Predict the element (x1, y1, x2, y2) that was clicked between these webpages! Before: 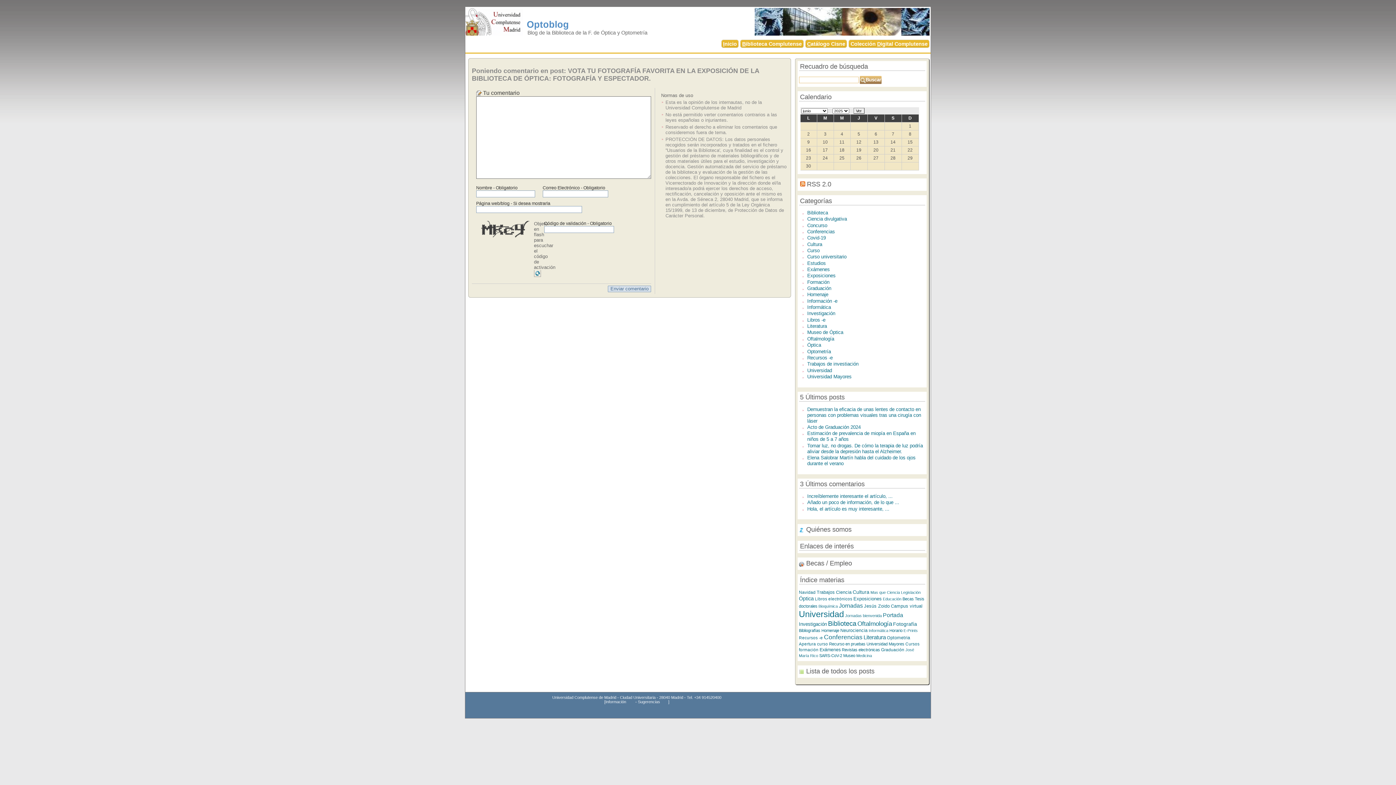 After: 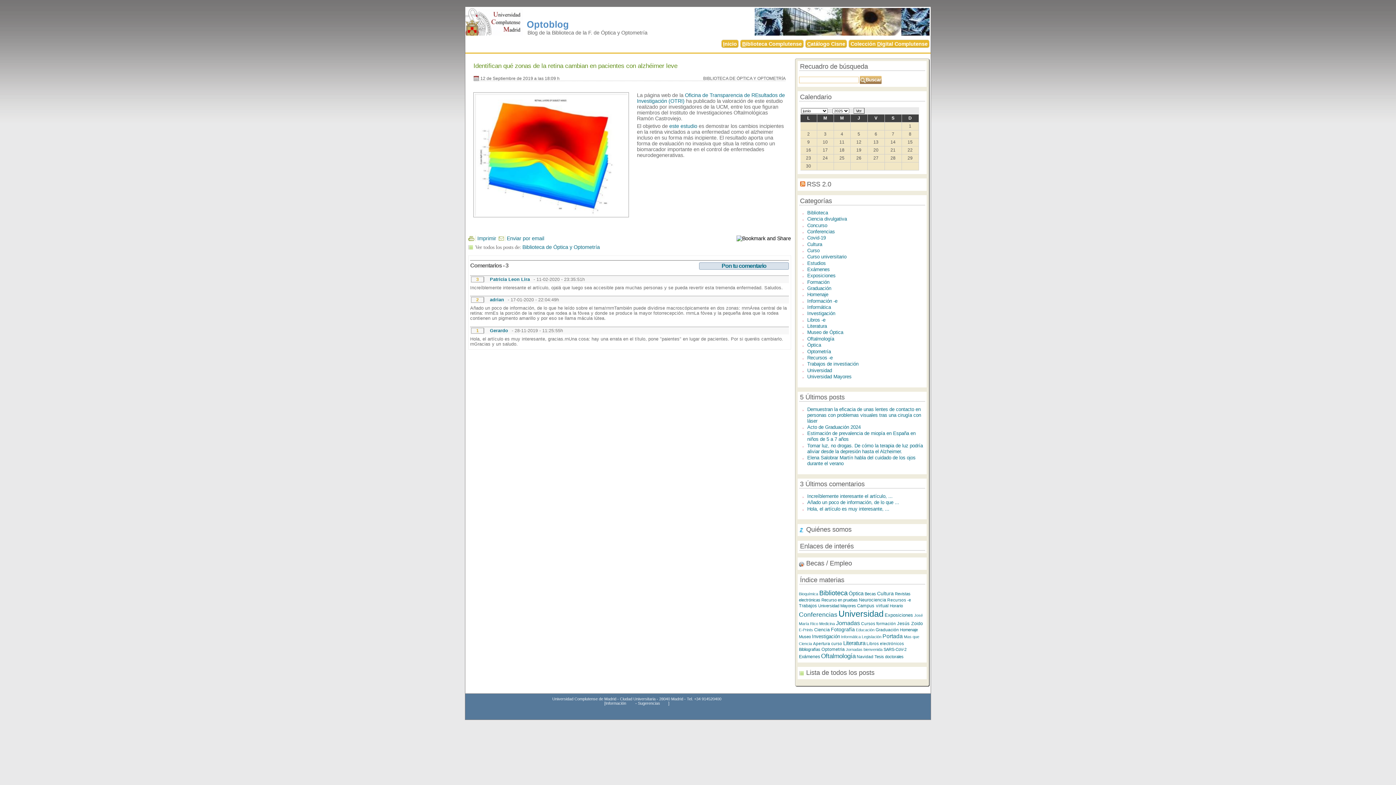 Action: bbox: (807, 506, 889, 511) label: Hola, el artículo es muy interesante, ...